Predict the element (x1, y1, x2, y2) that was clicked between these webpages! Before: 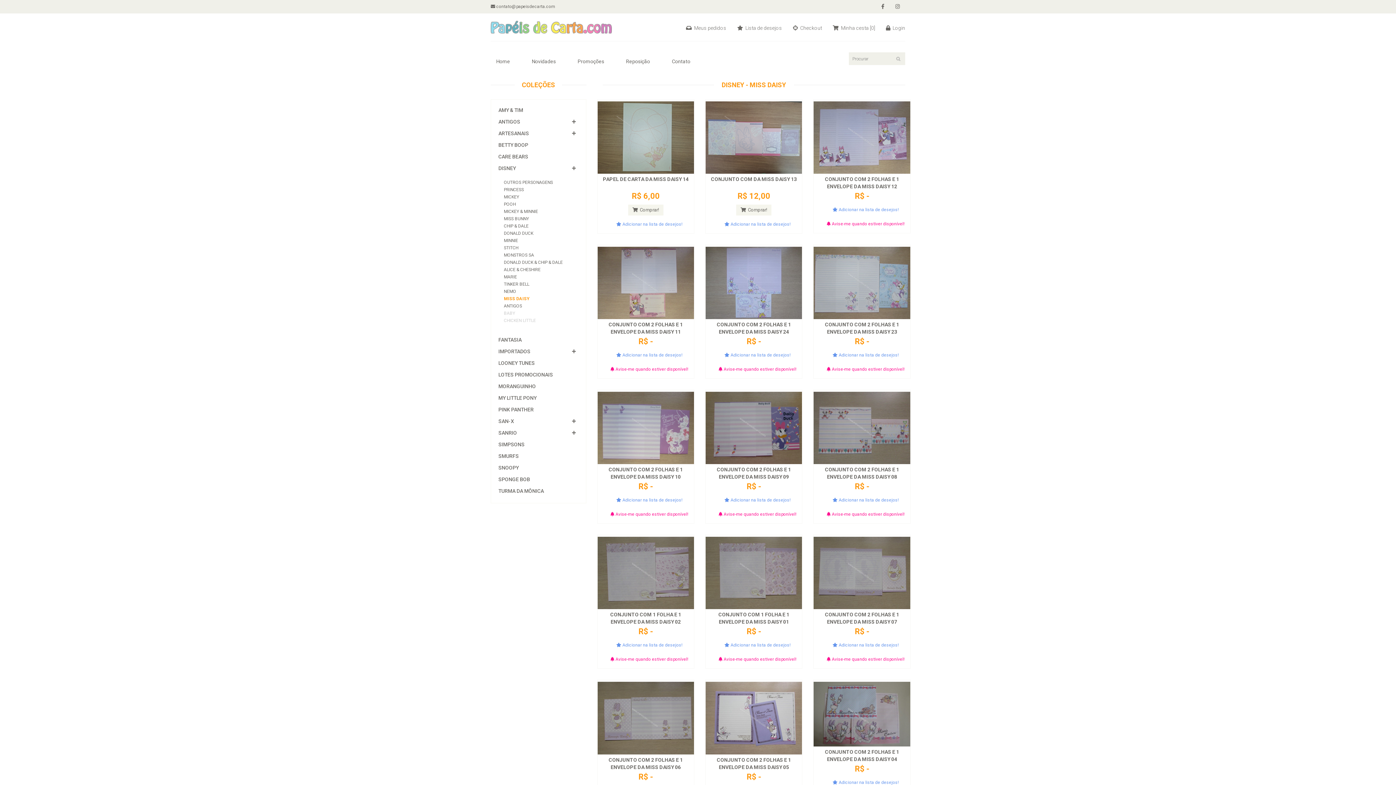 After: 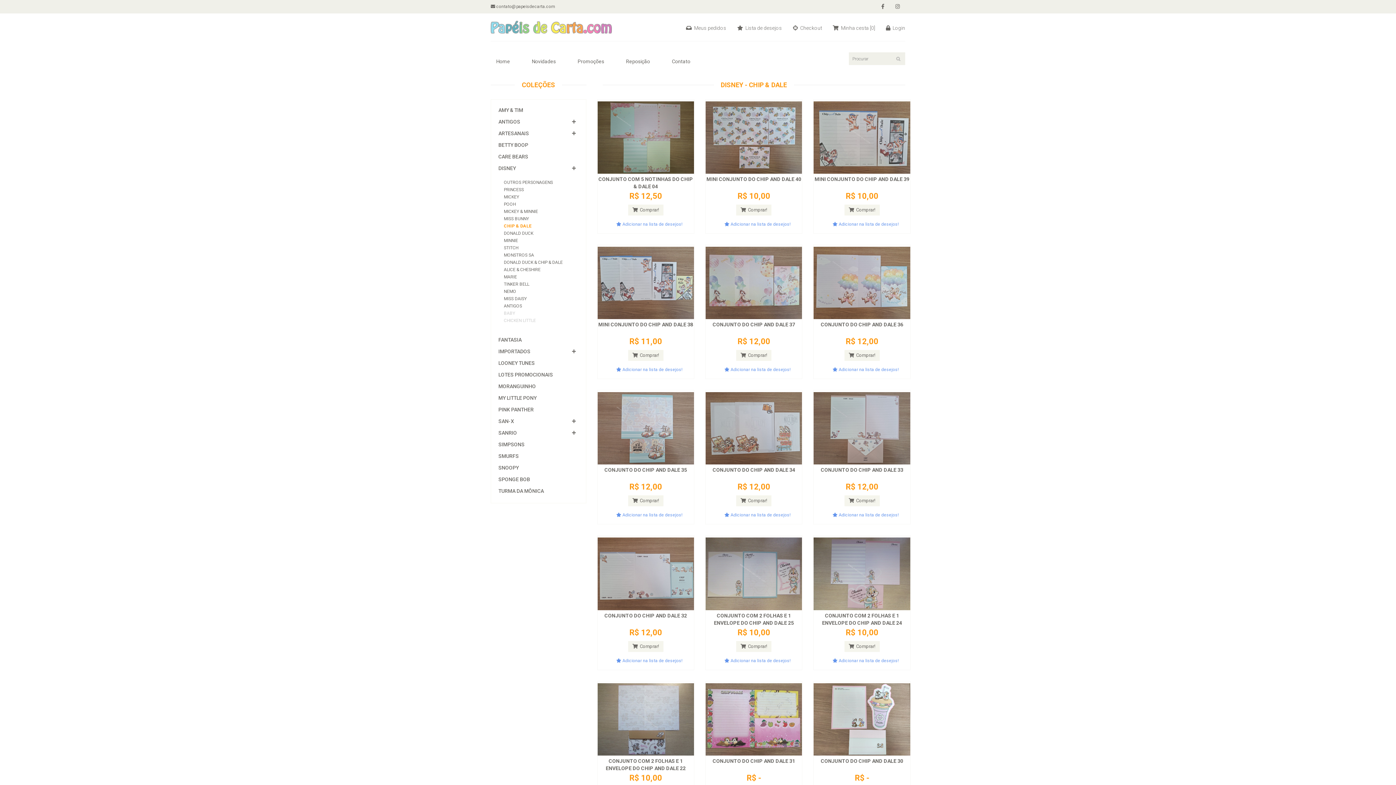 Action: label: CHIP & DALE bbox: (504, 223, 528, 228)